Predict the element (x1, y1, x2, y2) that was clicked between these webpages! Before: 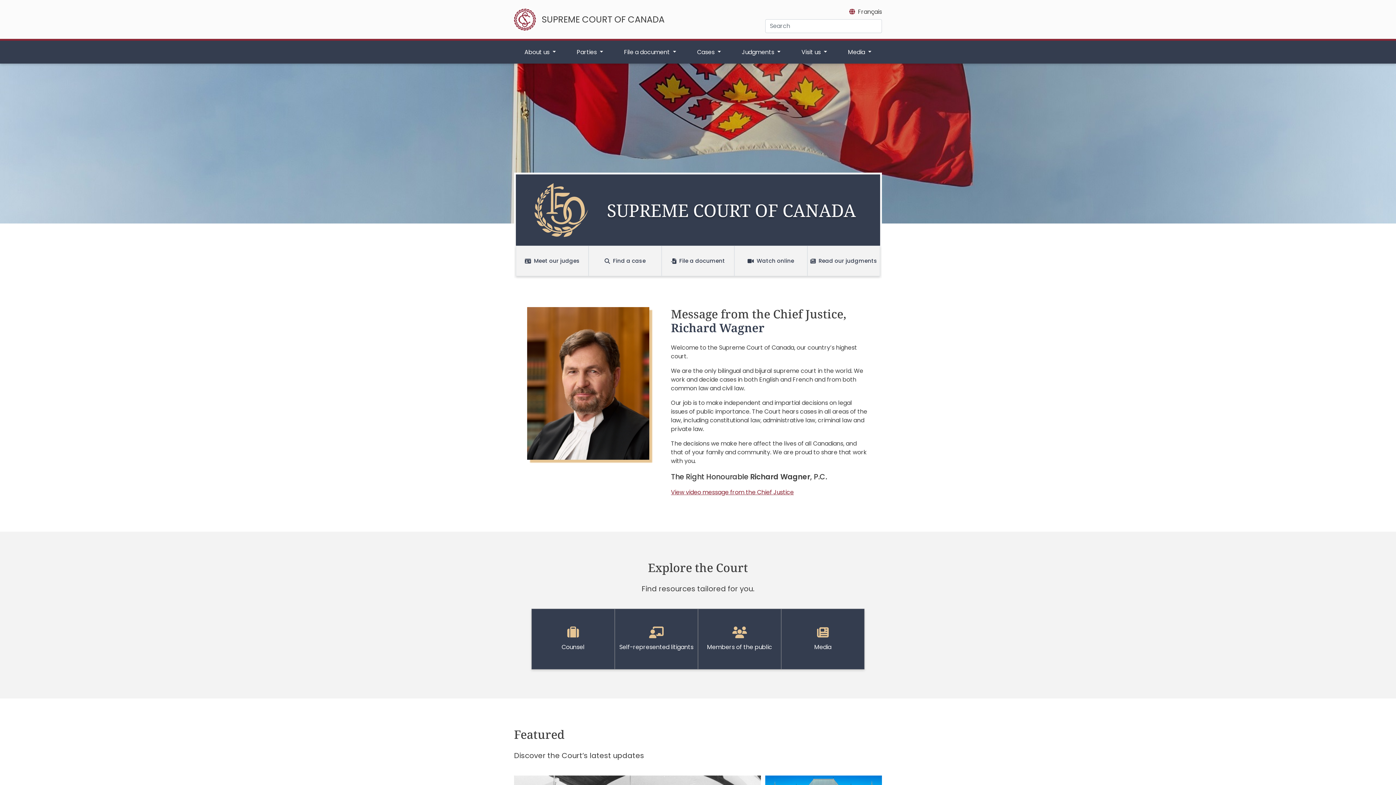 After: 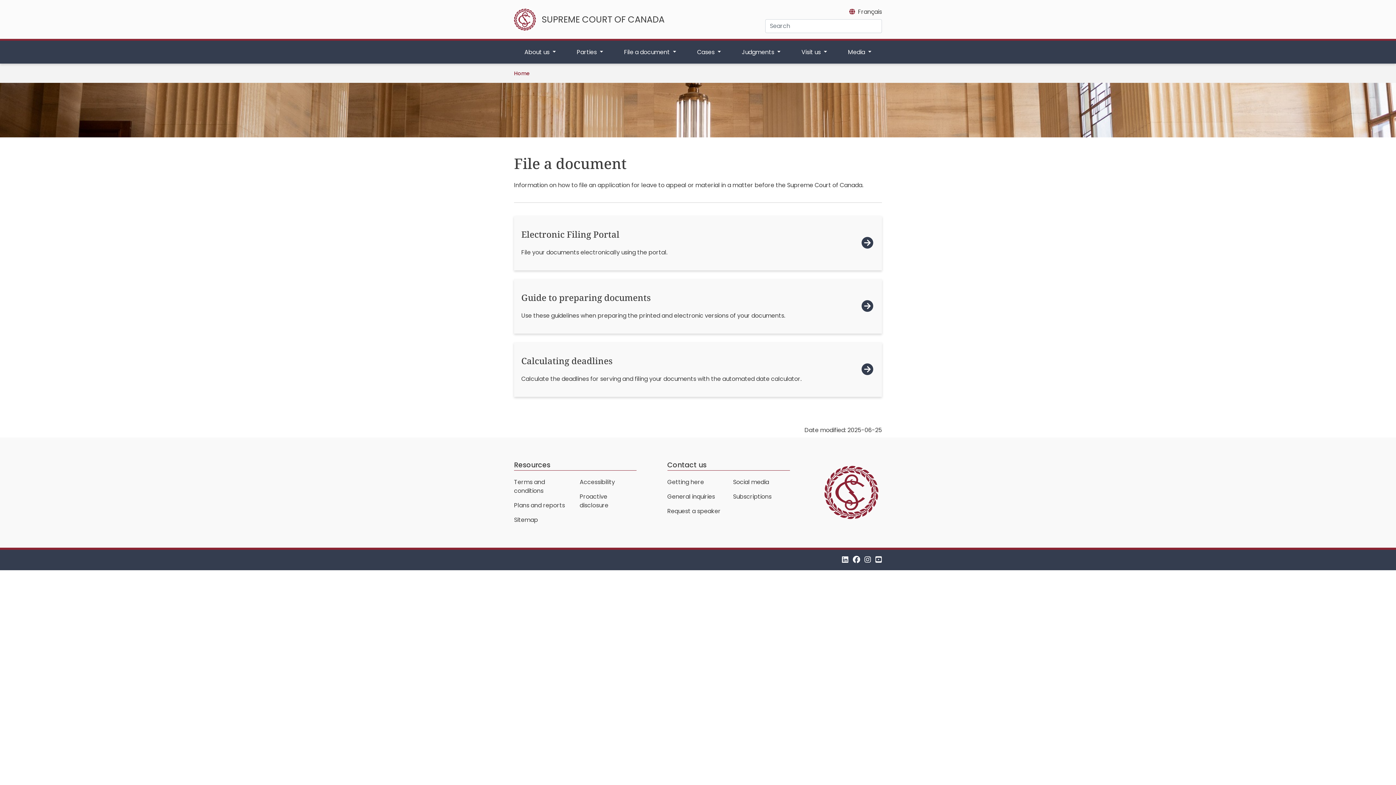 Action: label: File a document bbox: (662, 246, 734, 276)